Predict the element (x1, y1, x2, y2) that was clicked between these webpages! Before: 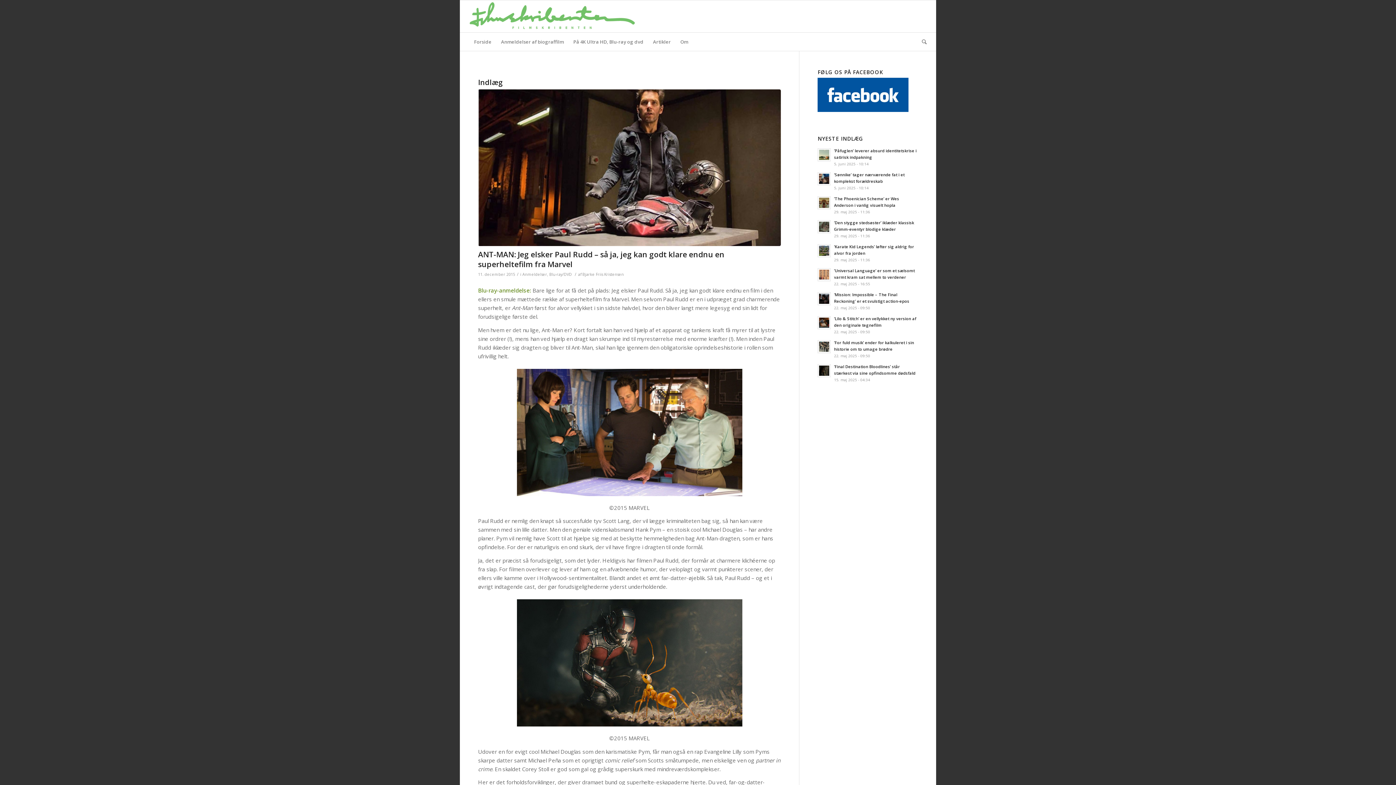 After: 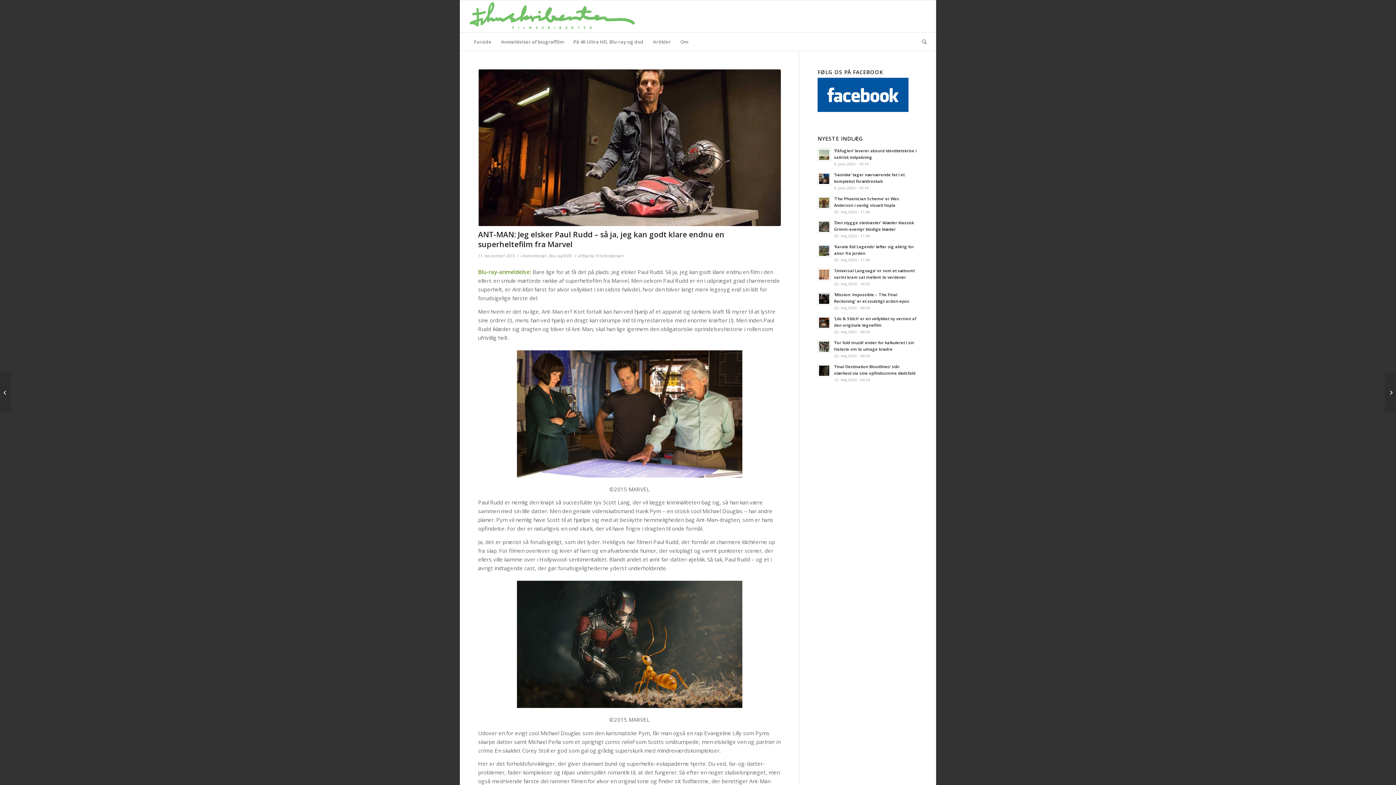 Action: bbox: (478, 89, 781, 246)